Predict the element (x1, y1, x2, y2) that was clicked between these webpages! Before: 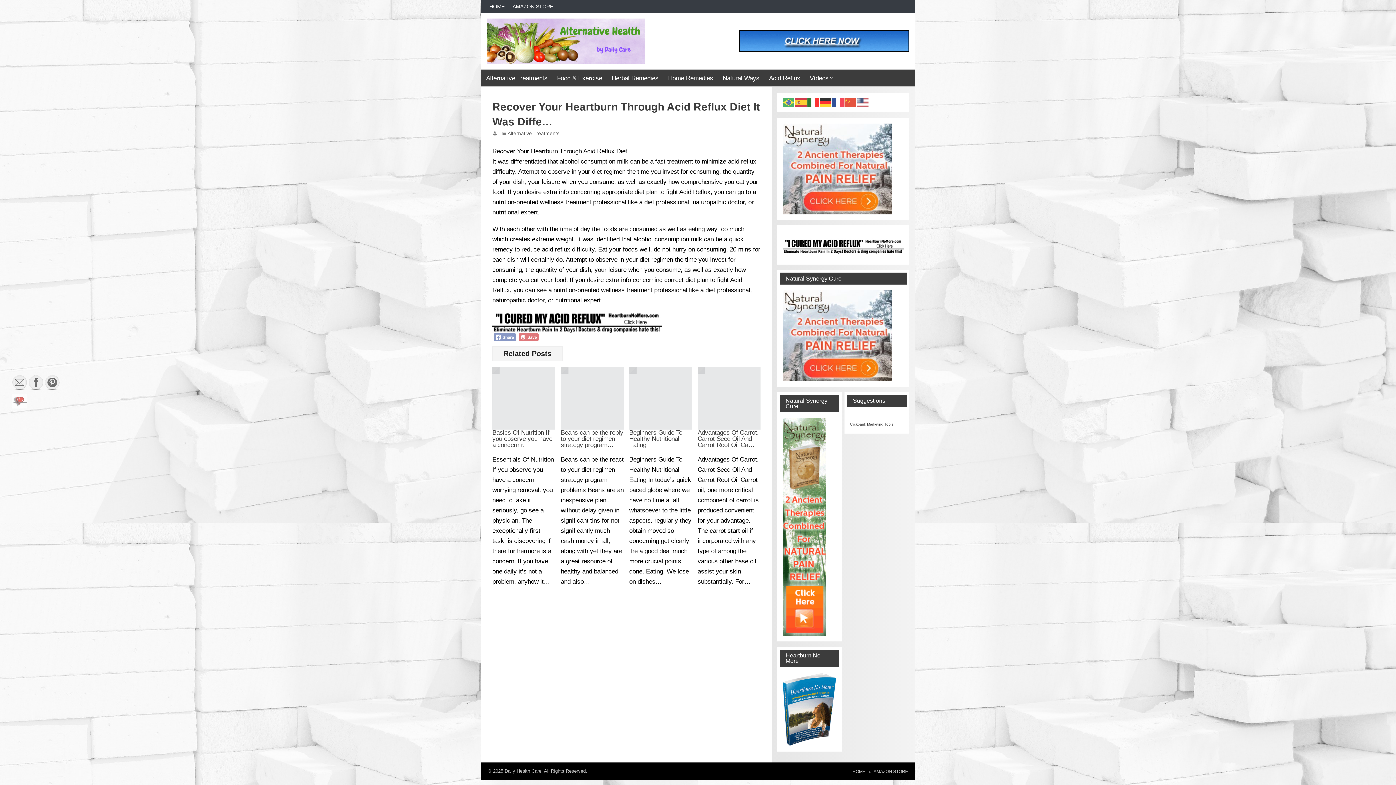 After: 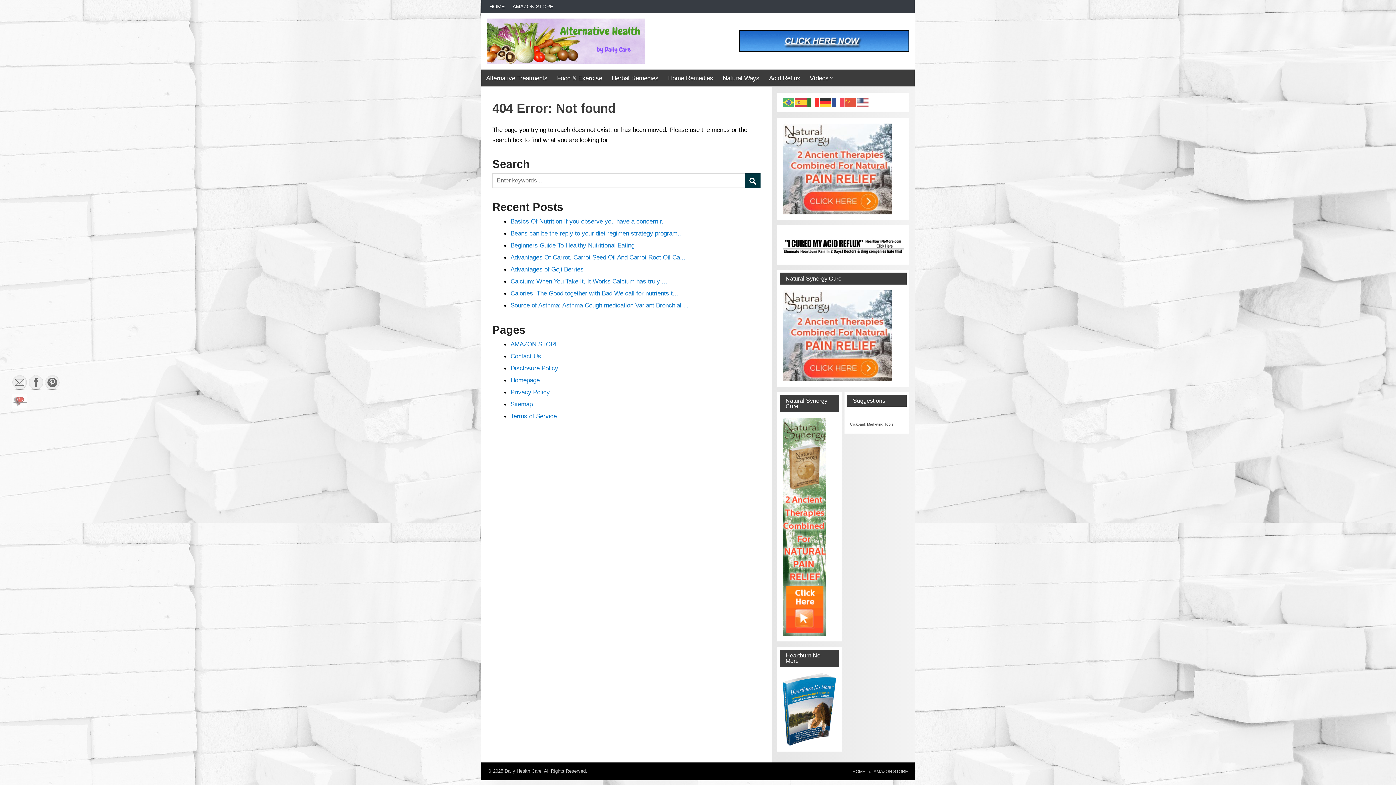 Action: bbox: (782, 290, 892, 296)